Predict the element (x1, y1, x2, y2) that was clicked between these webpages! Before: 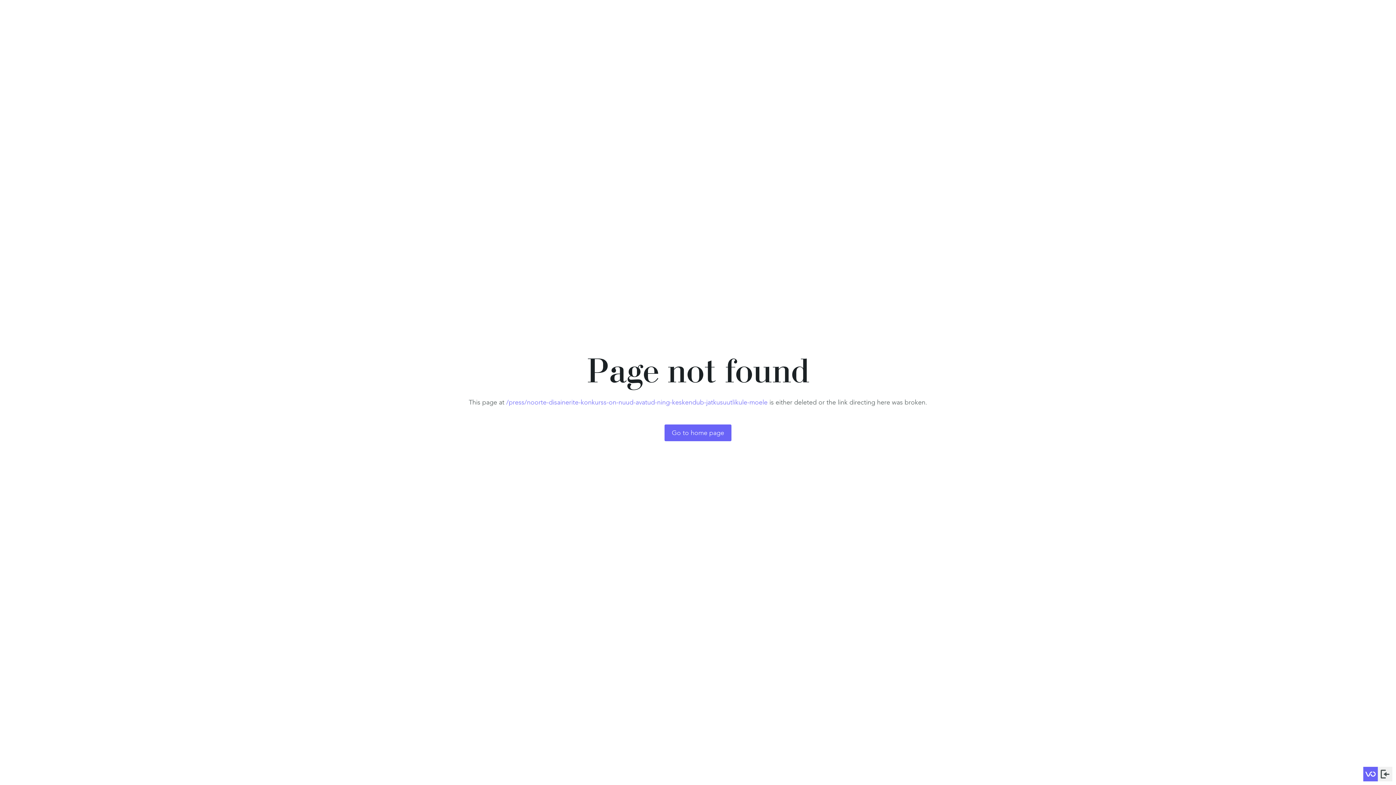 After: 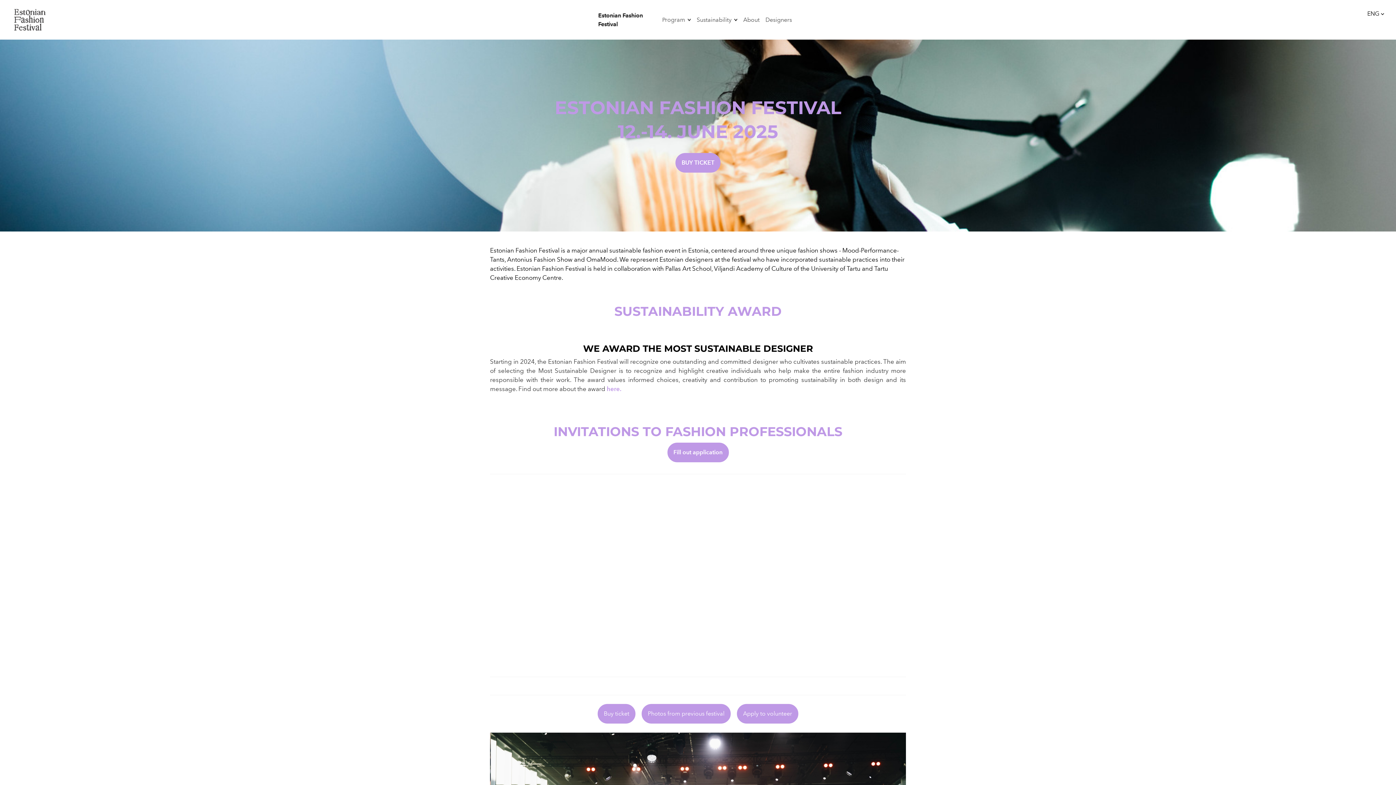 Action: bbox: (664, 424, 731, 441) label: Go to home page